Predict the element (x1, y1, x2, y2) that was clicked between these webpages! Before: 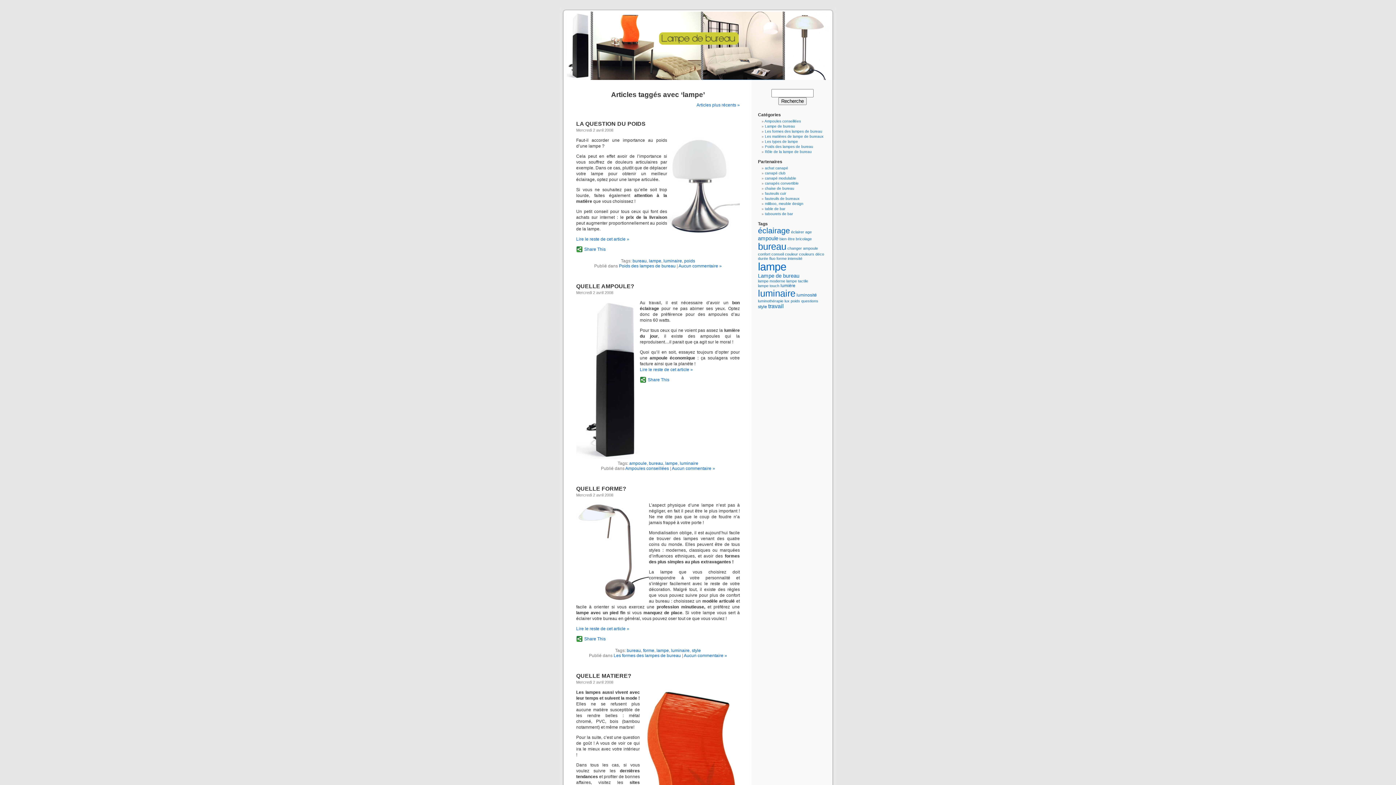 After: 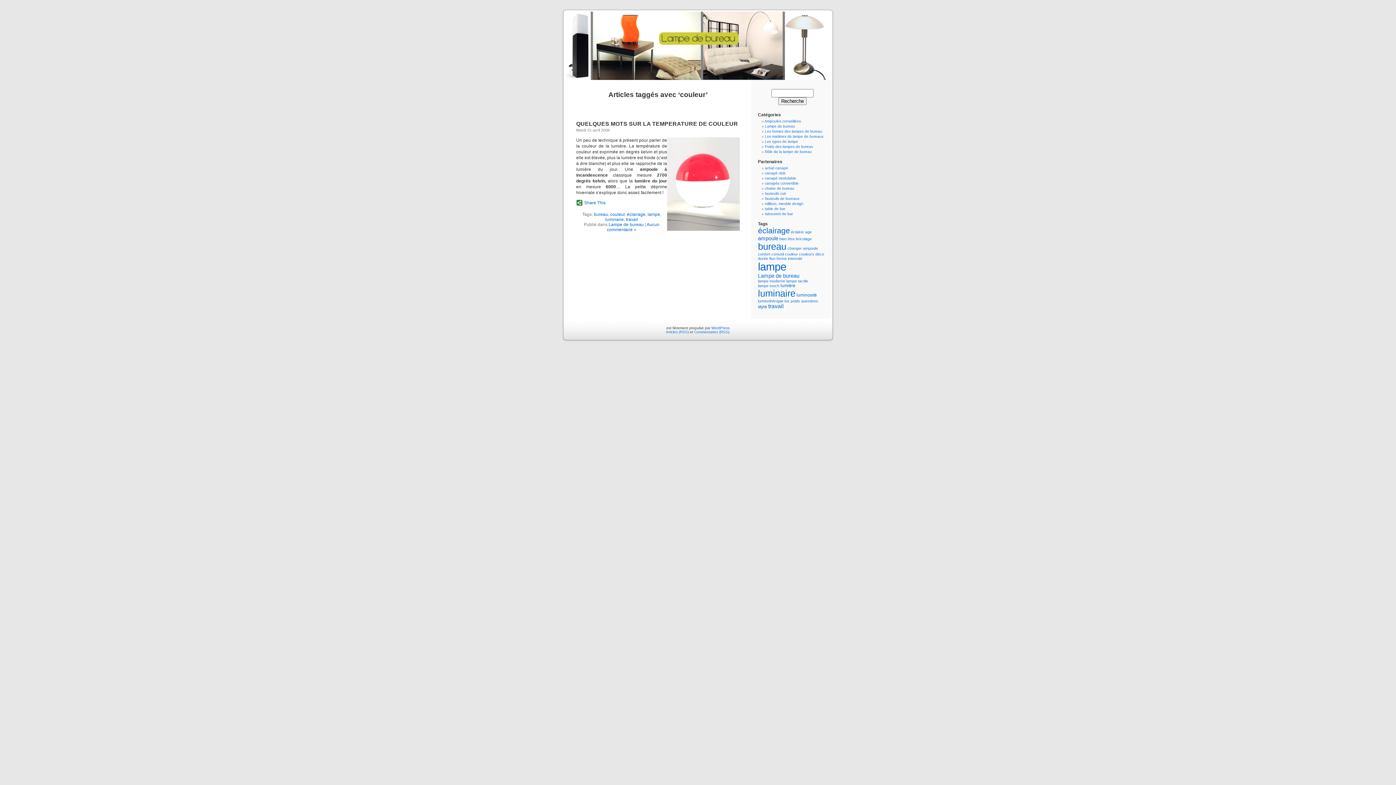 Action: label: couleur bbox: (785, 252, 798, 256)